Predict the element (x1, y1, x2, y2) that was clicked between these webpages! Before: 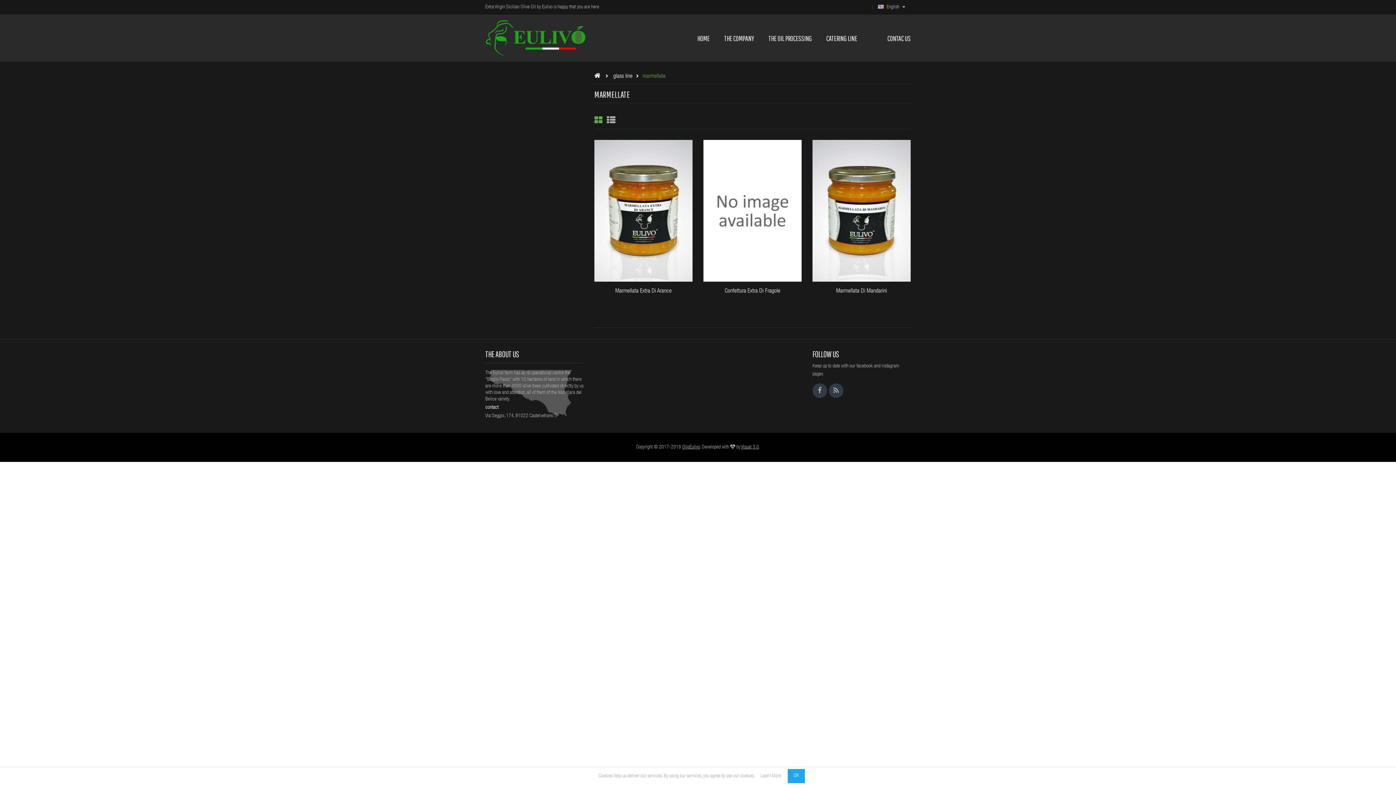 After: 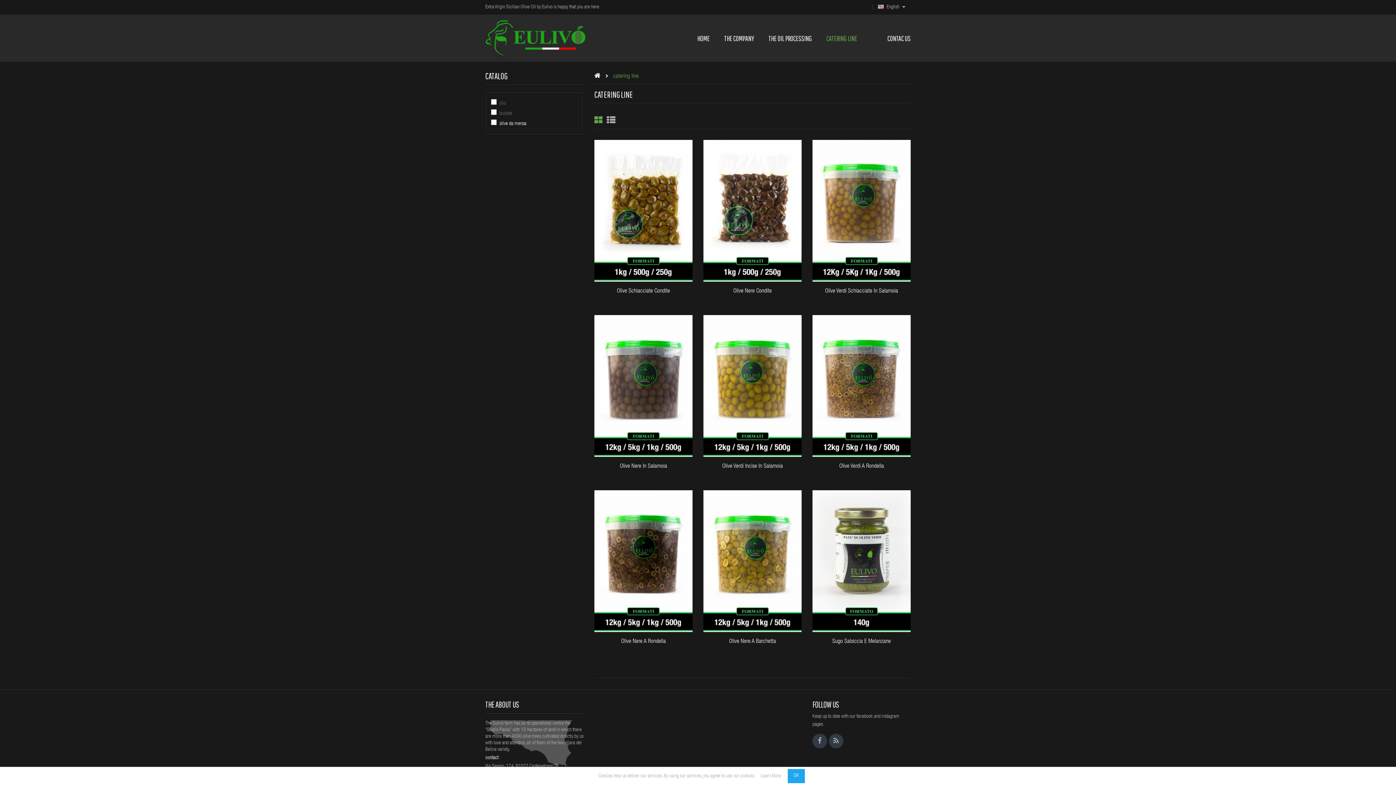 Action: label: CATERING LINE bbox: (826, 29, 857, 48)